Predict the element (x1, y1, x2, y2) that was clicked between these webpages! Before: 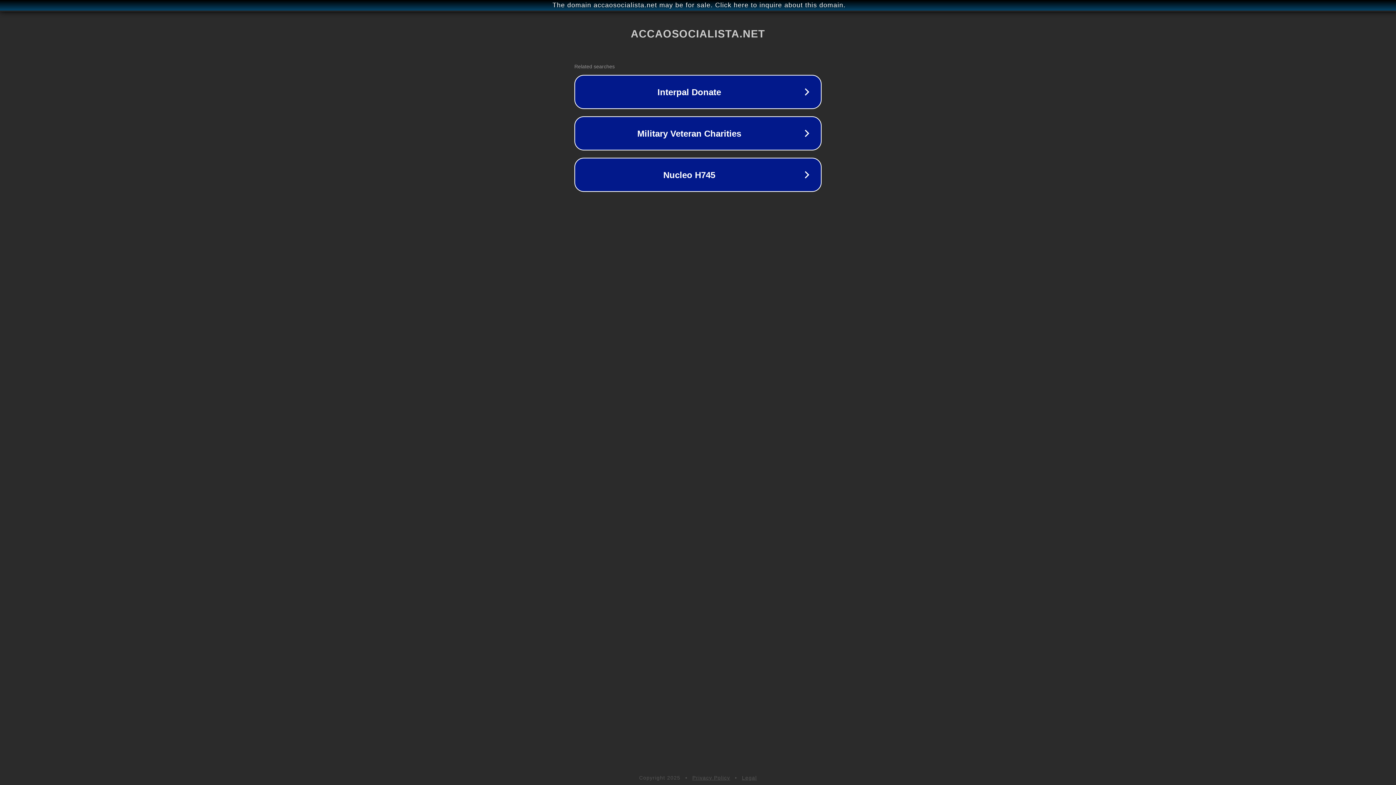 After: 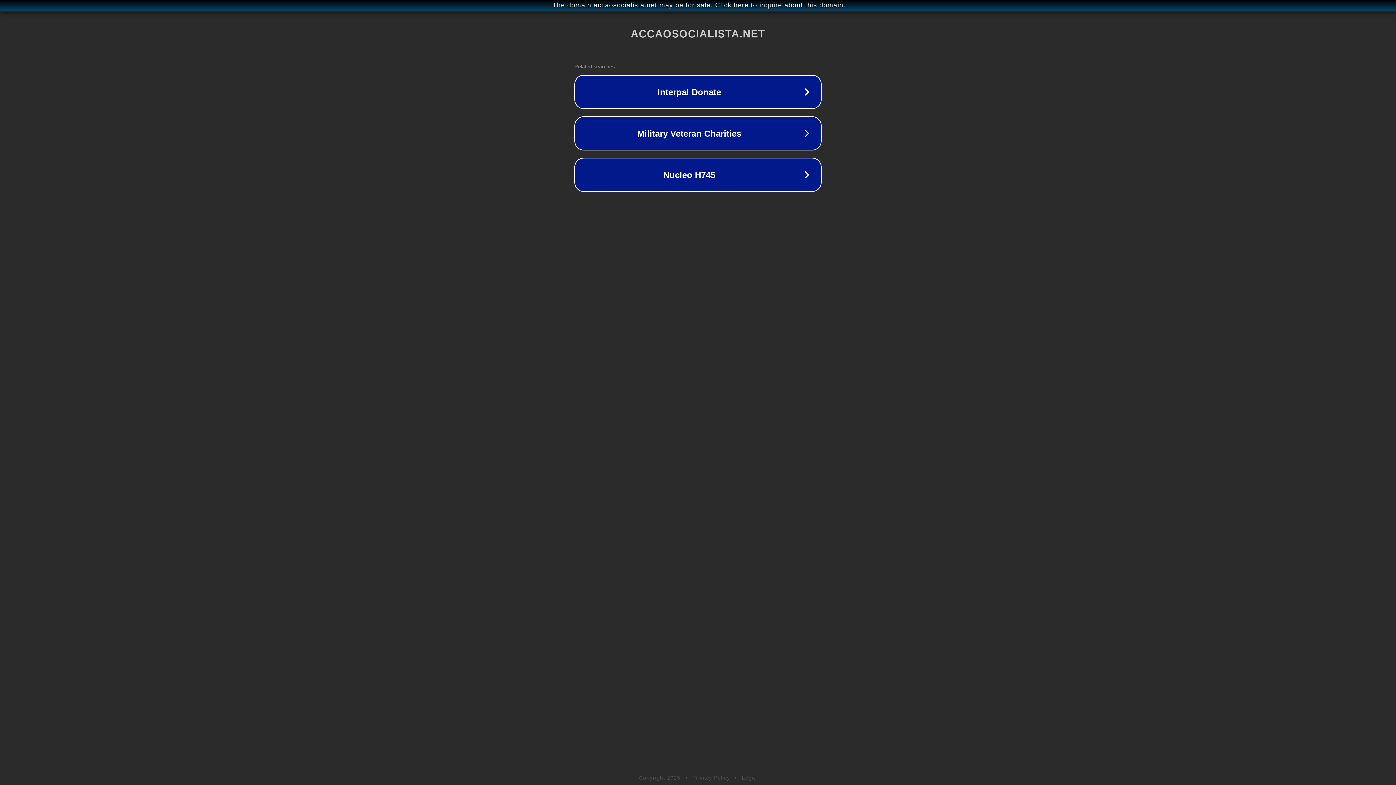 Action: label: Legal bbox: (742, 775, 757, 781)